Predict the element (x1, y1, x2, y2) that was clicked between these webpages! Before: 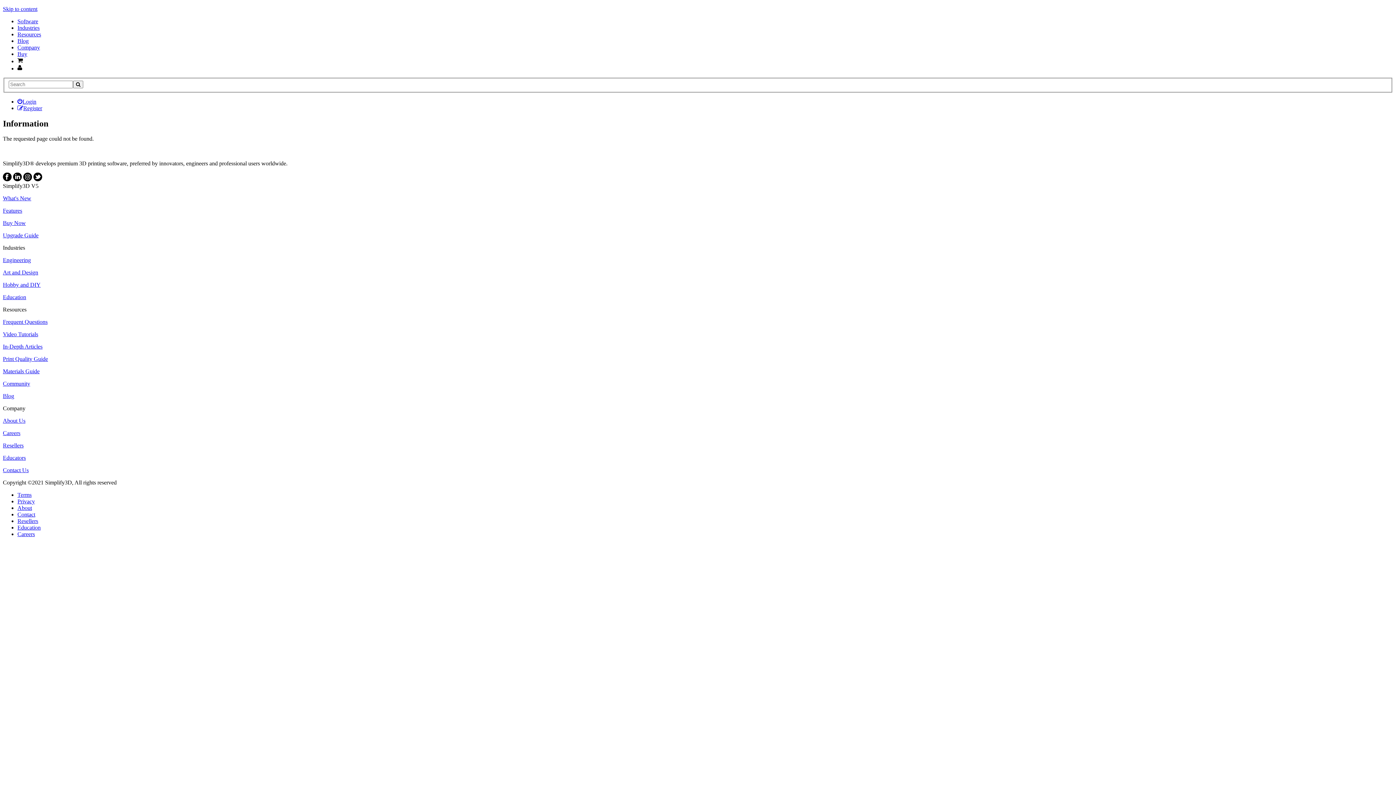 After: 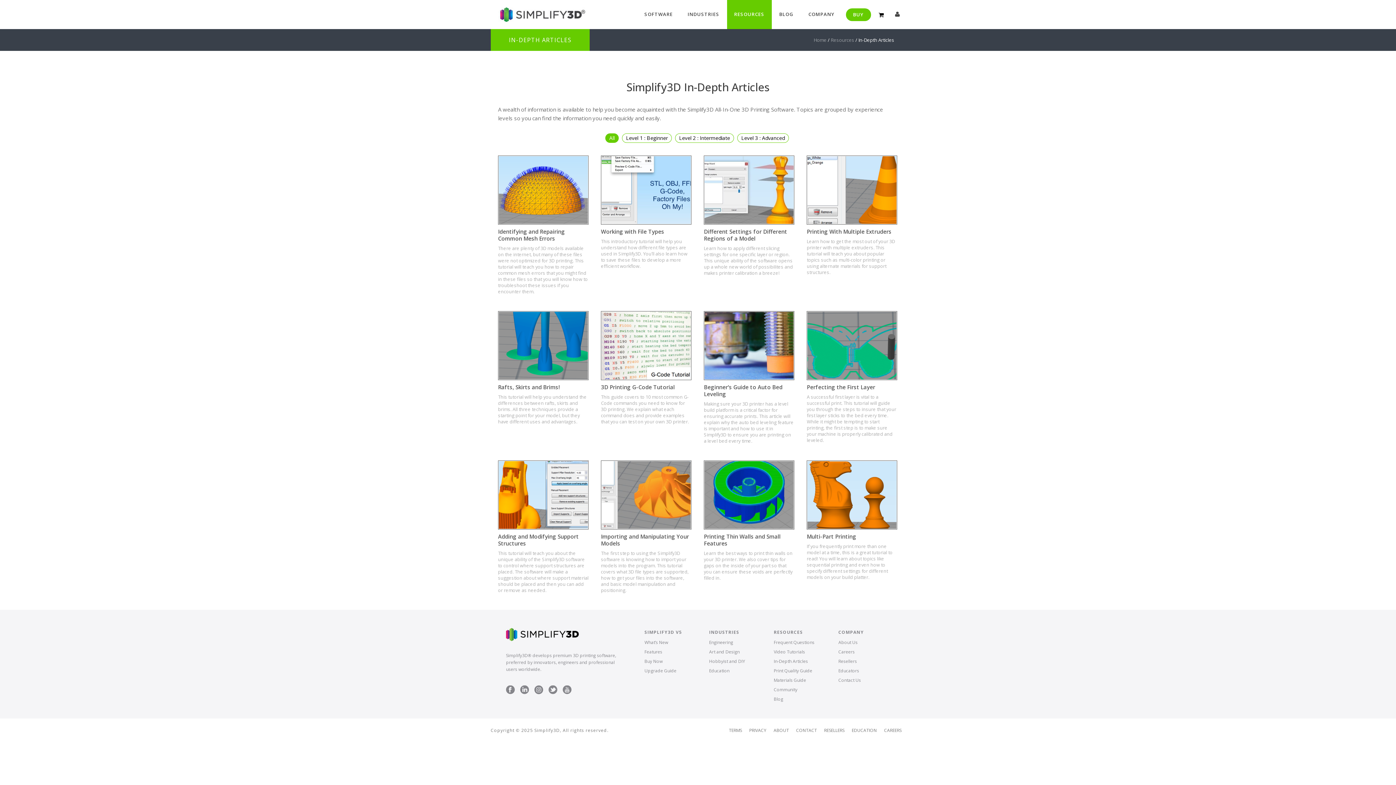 Action: label: In-Depth Articles bbox: (2, 343, 42, 349)